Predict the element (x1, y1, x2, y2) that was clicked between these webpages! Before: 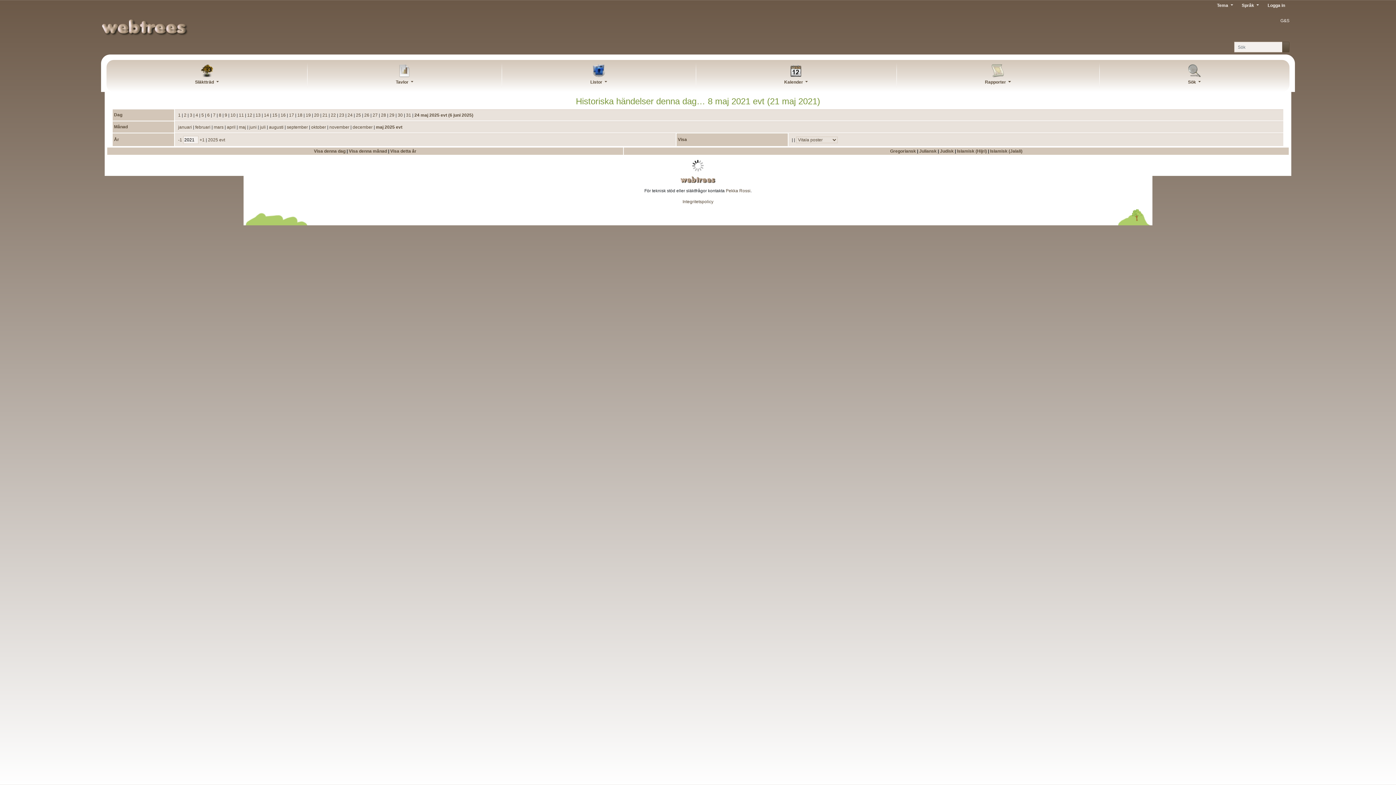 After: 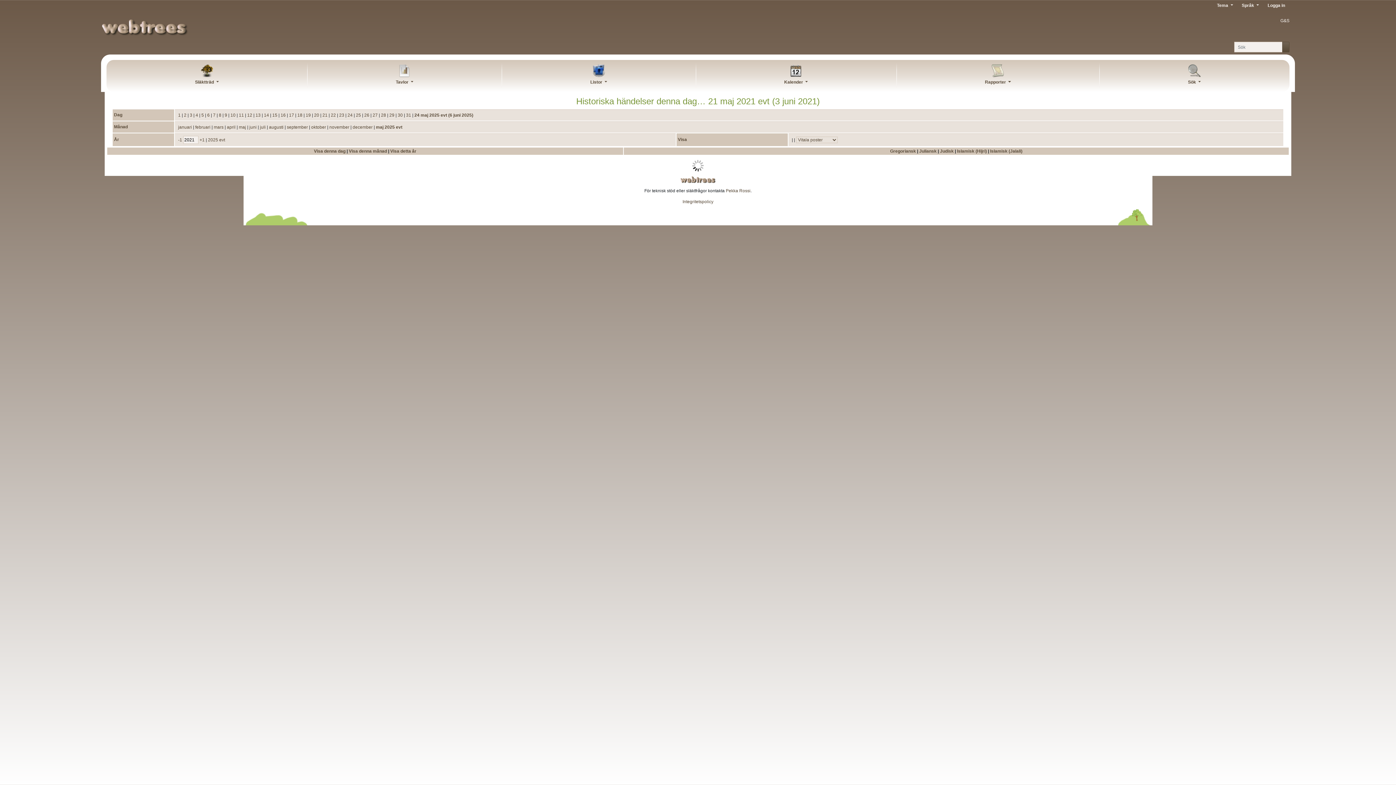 Action: bbox: (322, 112, 328, 117) label: 21 